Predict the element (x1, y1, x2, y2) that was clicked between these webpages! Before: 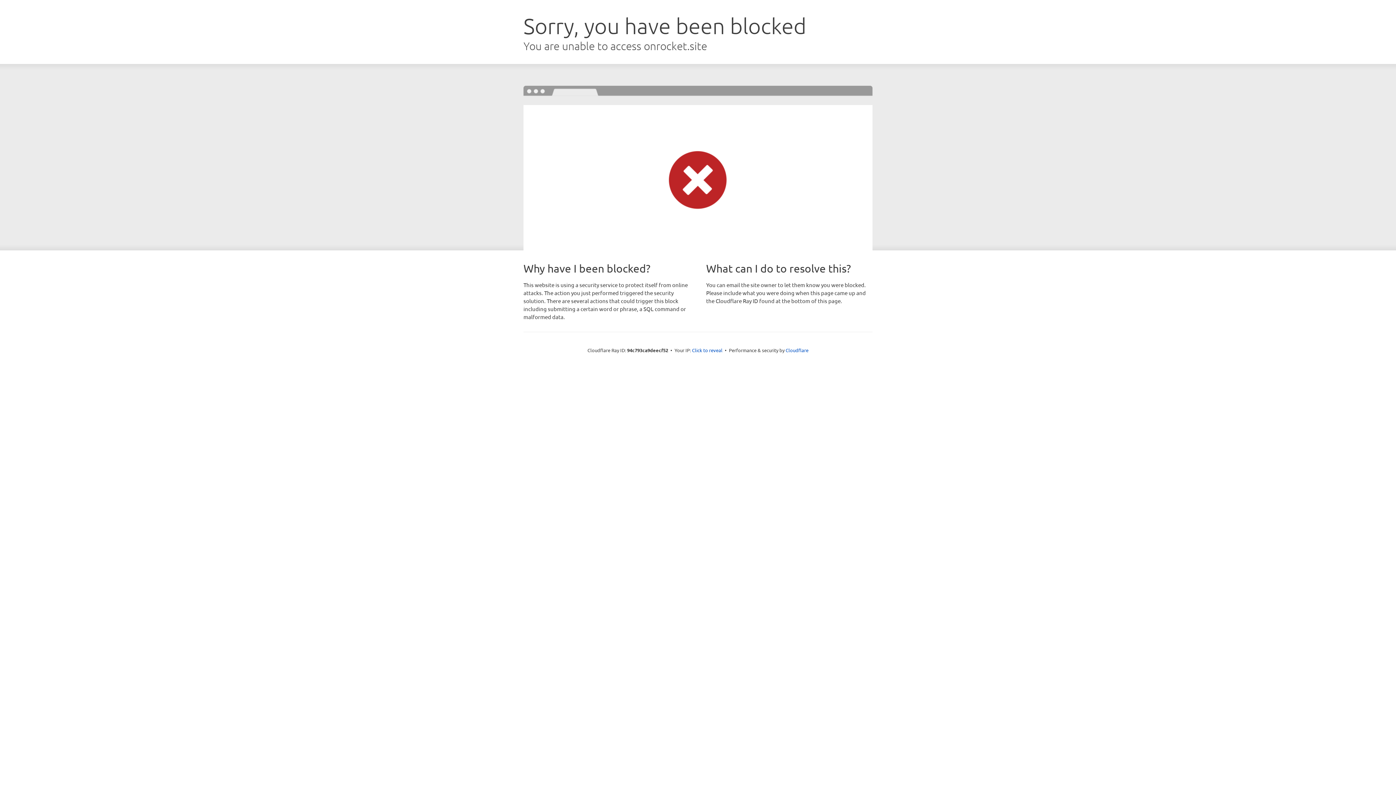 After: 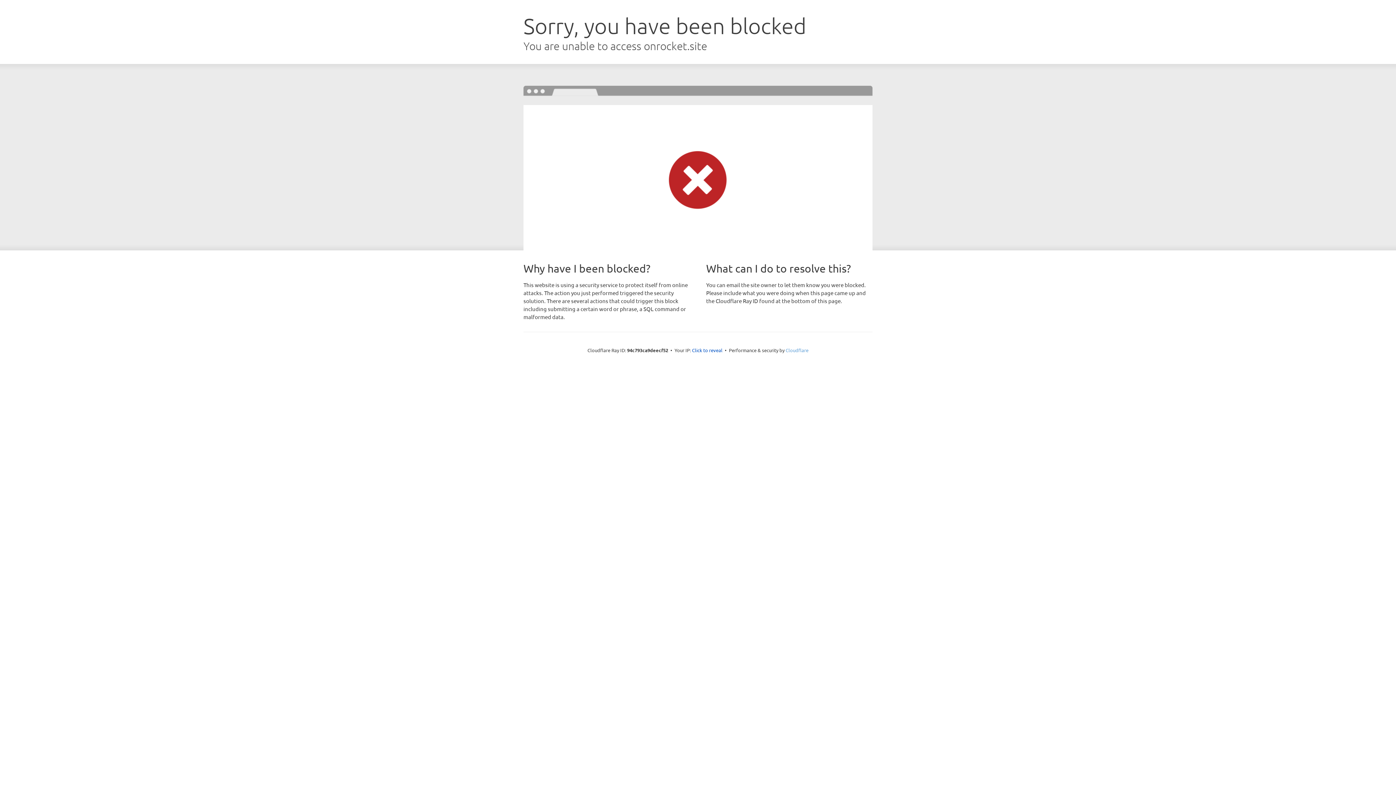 Action: label: Cloudflare bbox: (785, 347, 808, 353)